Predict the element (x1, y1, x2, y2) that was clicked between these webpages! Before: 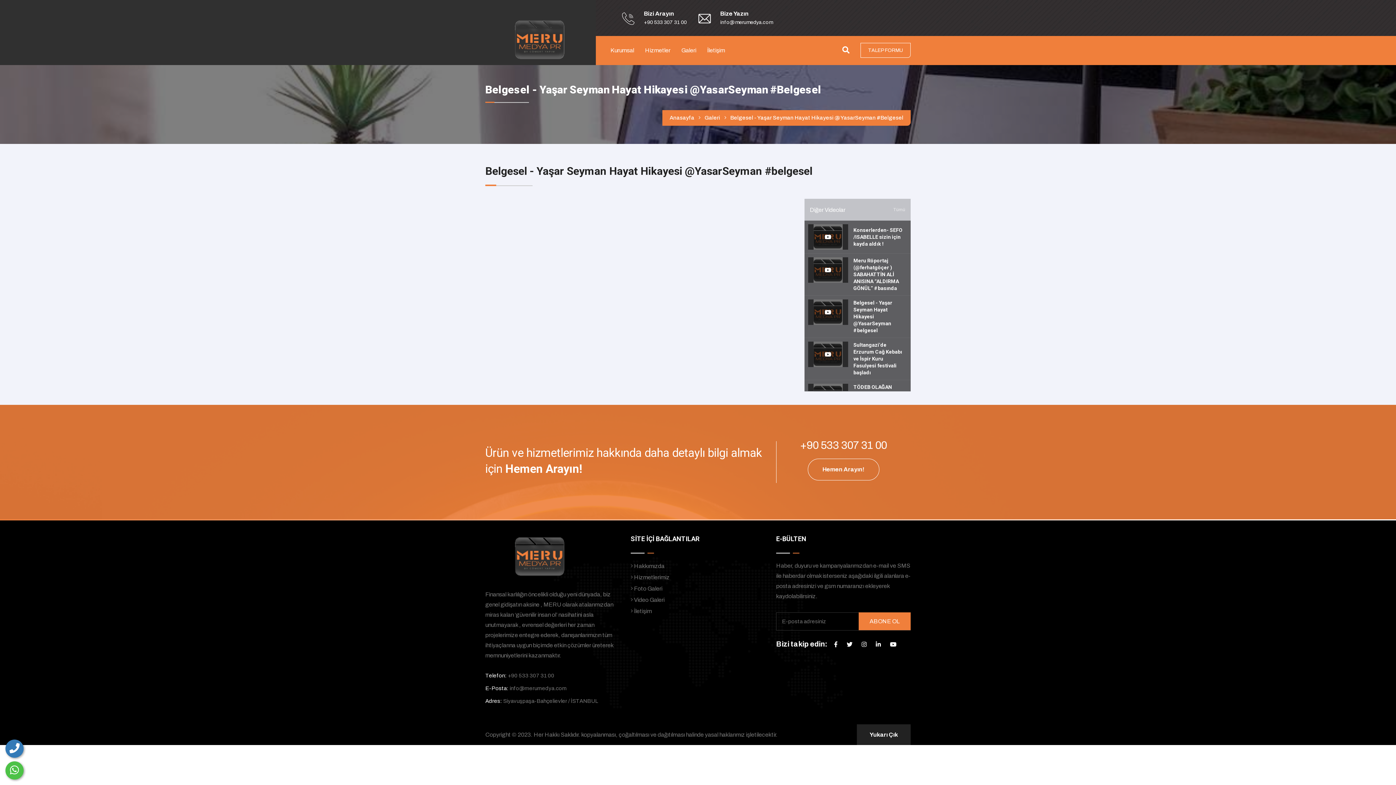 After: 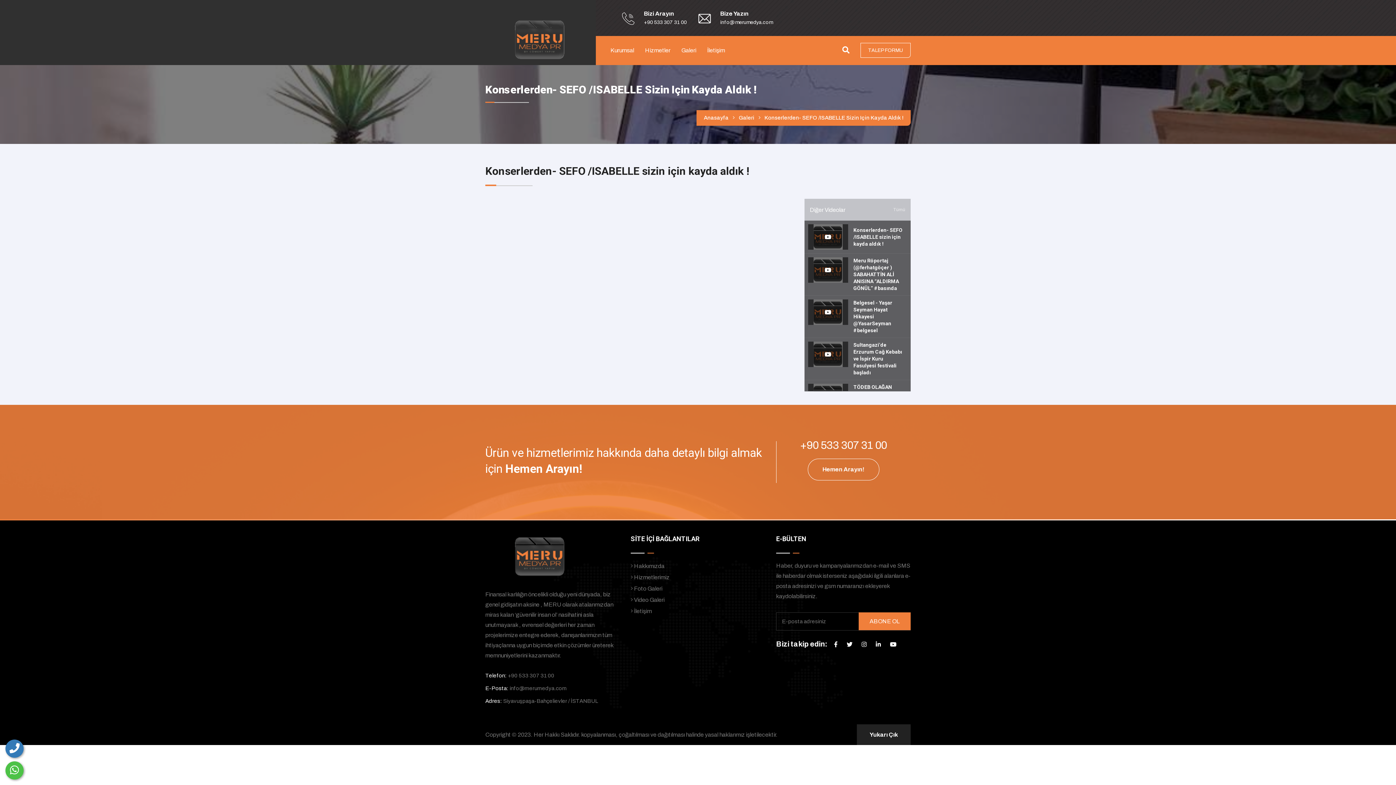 Action: bbox: (804, 224, 910, 249) label: Konserlerden- SEFO /ISABELLE sizin için kayda aldık !